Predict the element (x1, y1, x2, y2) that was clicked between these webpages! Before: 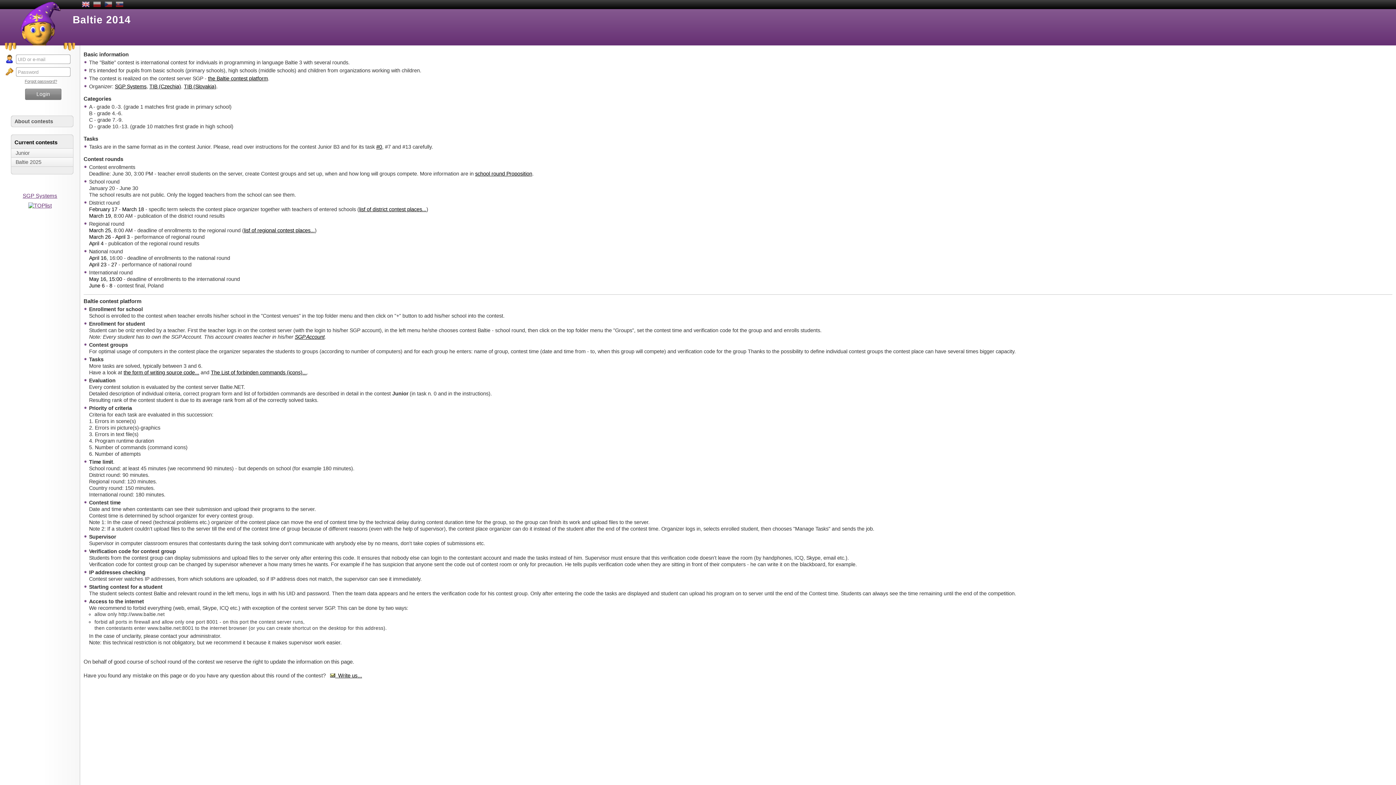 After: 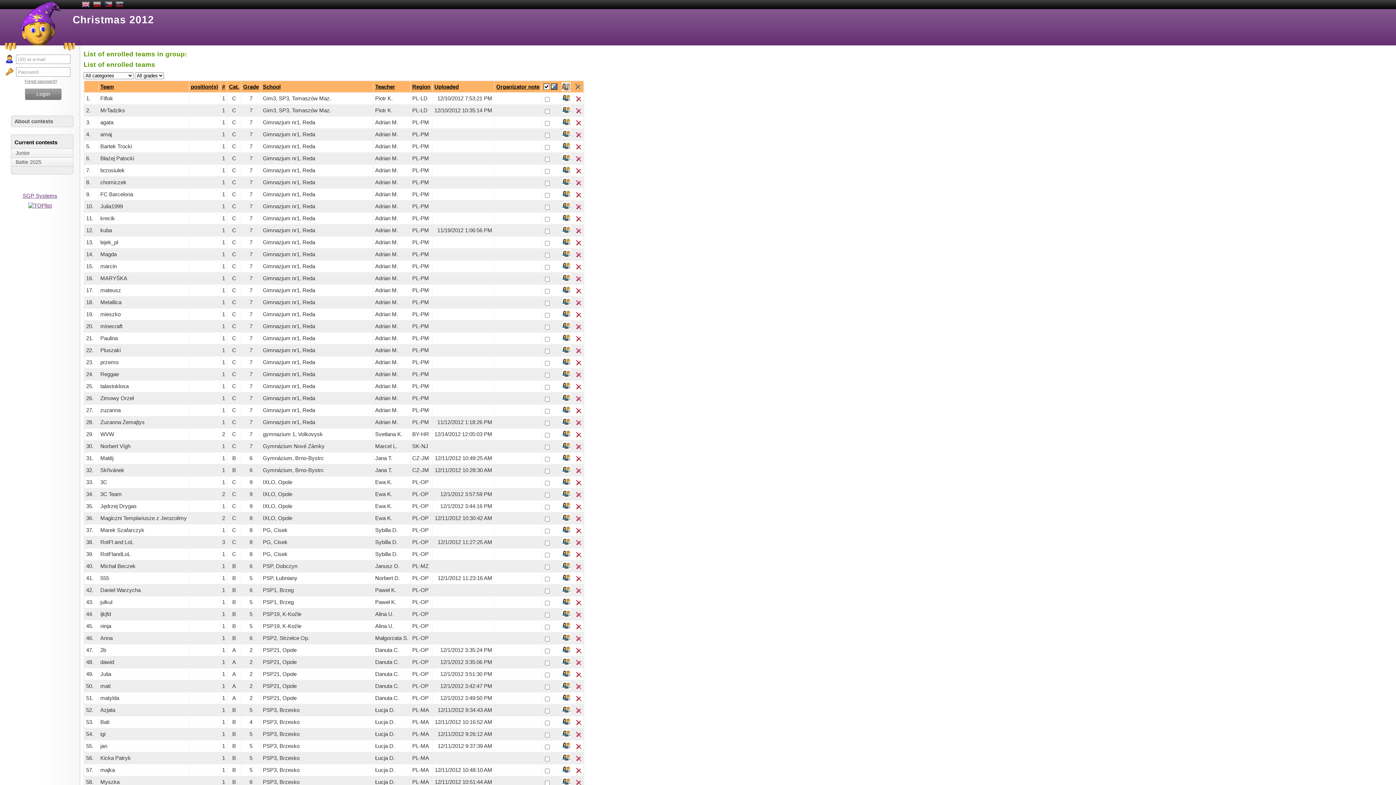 Action: label: the Baltie contest platform bbox: (208, 75, 268, 81)